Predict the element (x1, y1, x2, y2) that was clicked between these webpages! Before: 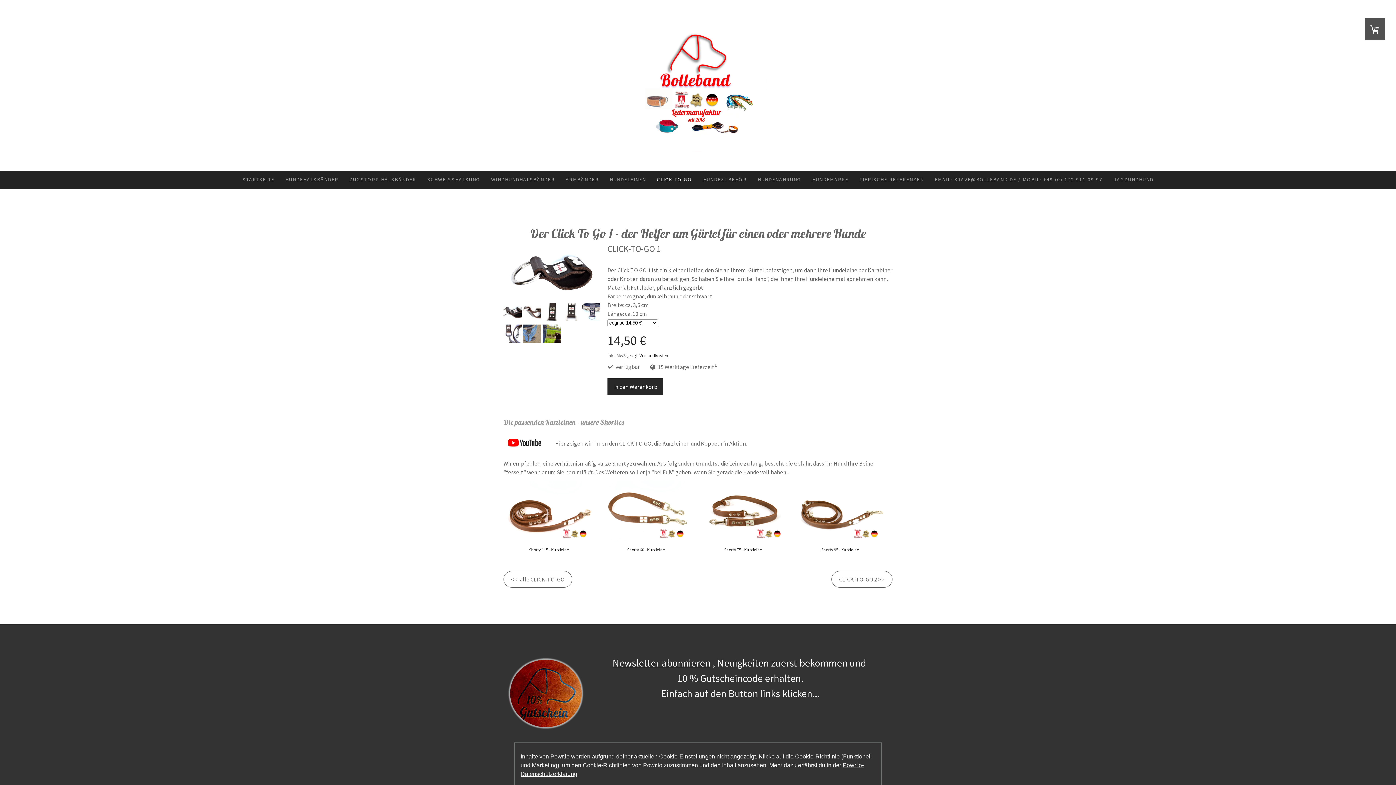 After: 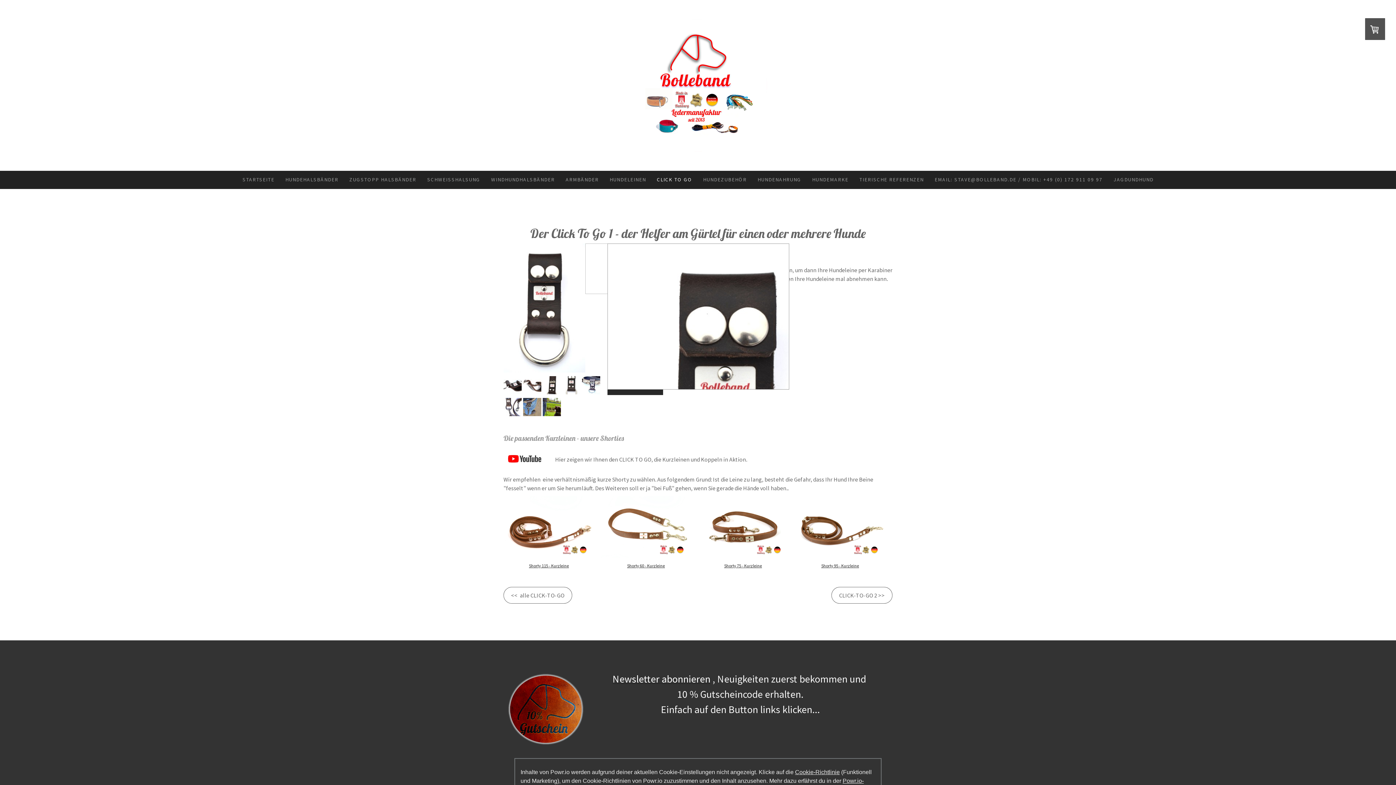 Action: bbox: (562, 315, 580, 322)